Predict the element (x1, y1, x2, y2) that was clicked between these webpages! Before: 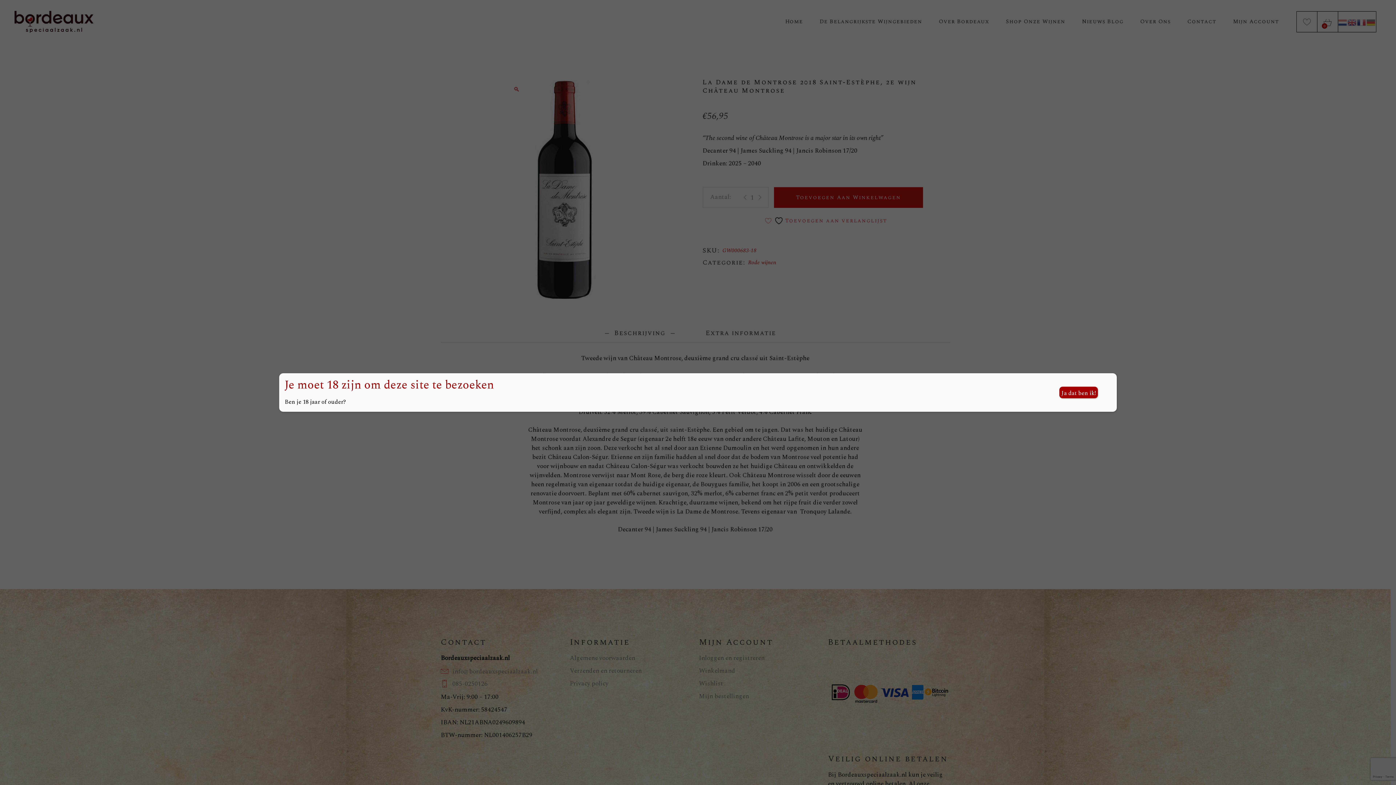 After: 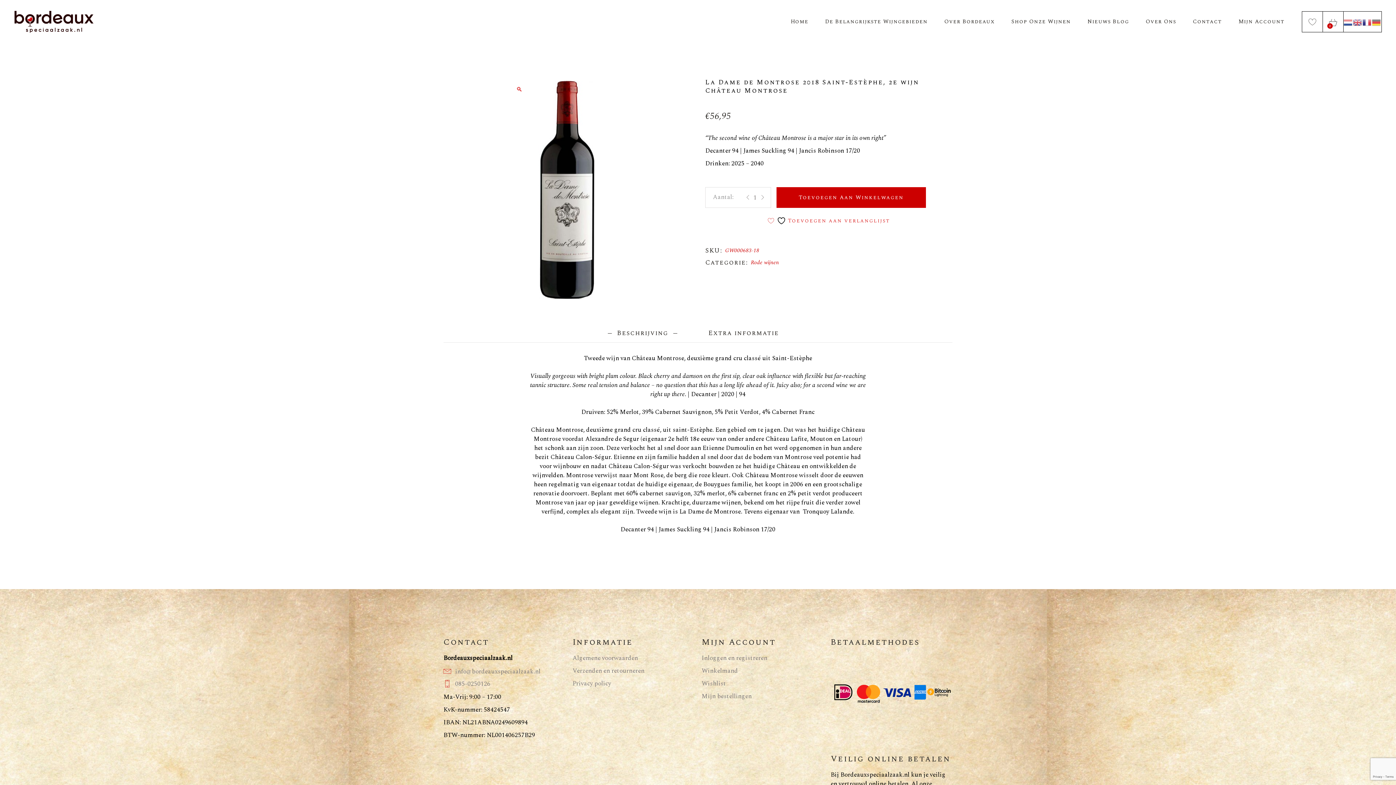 Action: label: Sluiten bbox: (1059, 386, 1098, 398)